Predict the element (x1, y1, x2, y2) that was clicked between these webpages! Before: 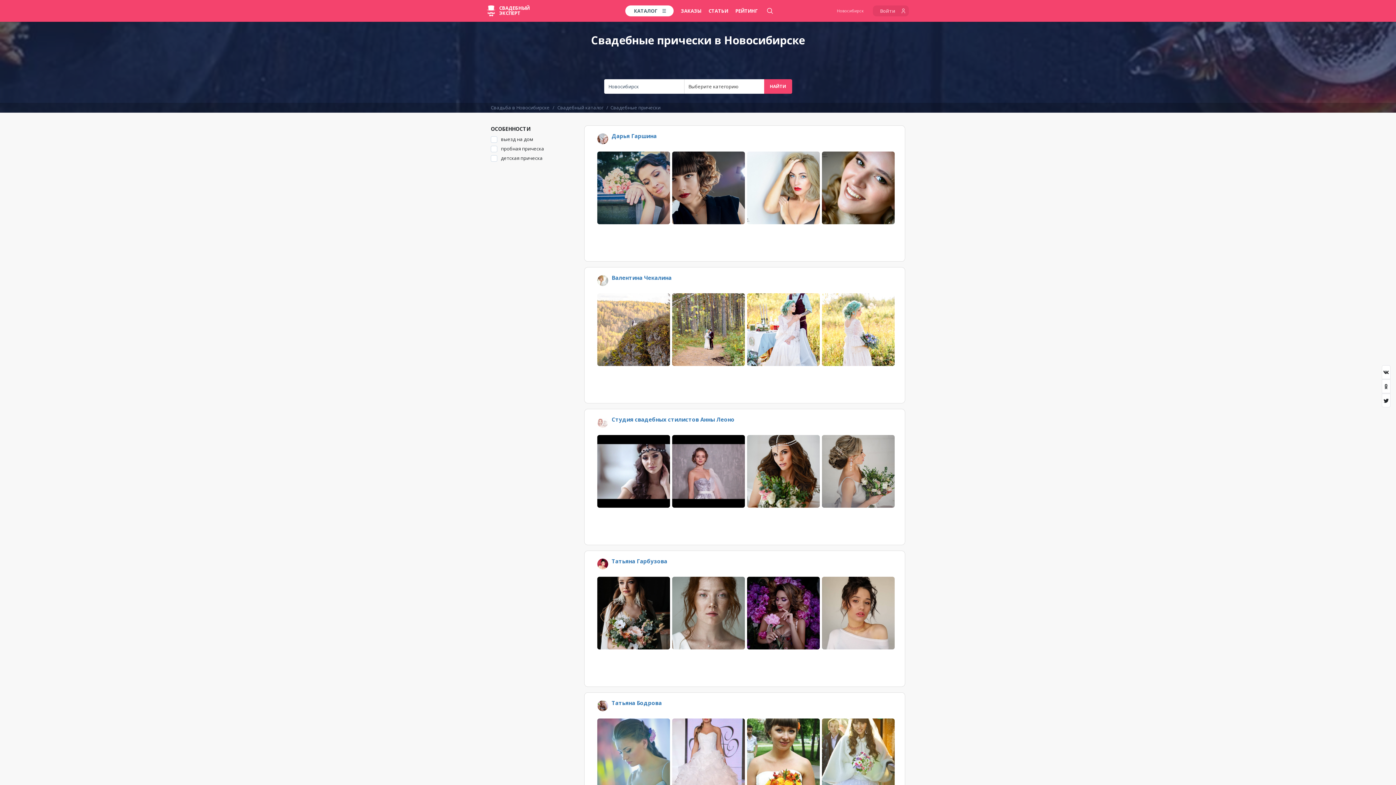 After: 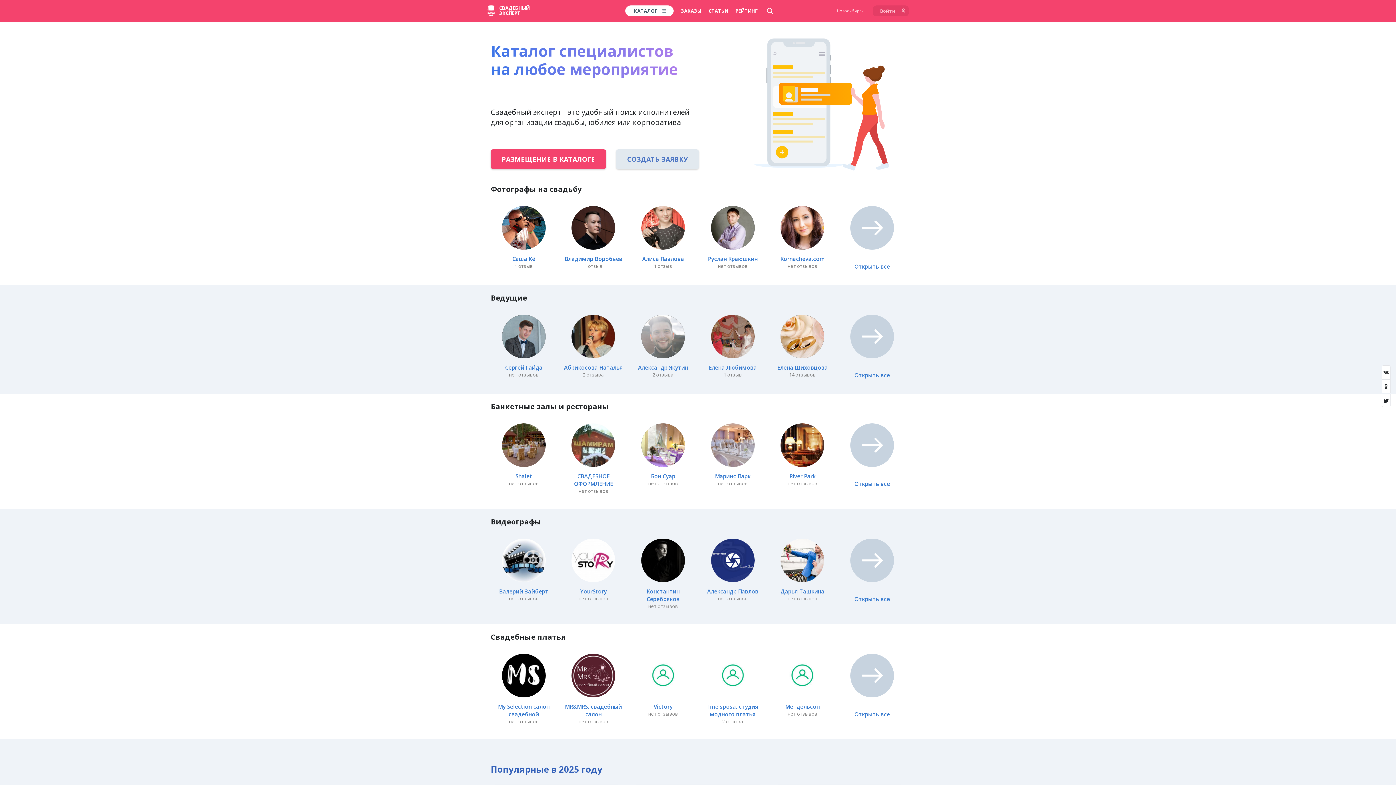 Action: bbox: (764, 79, 792, 93) label: НАЙТИ